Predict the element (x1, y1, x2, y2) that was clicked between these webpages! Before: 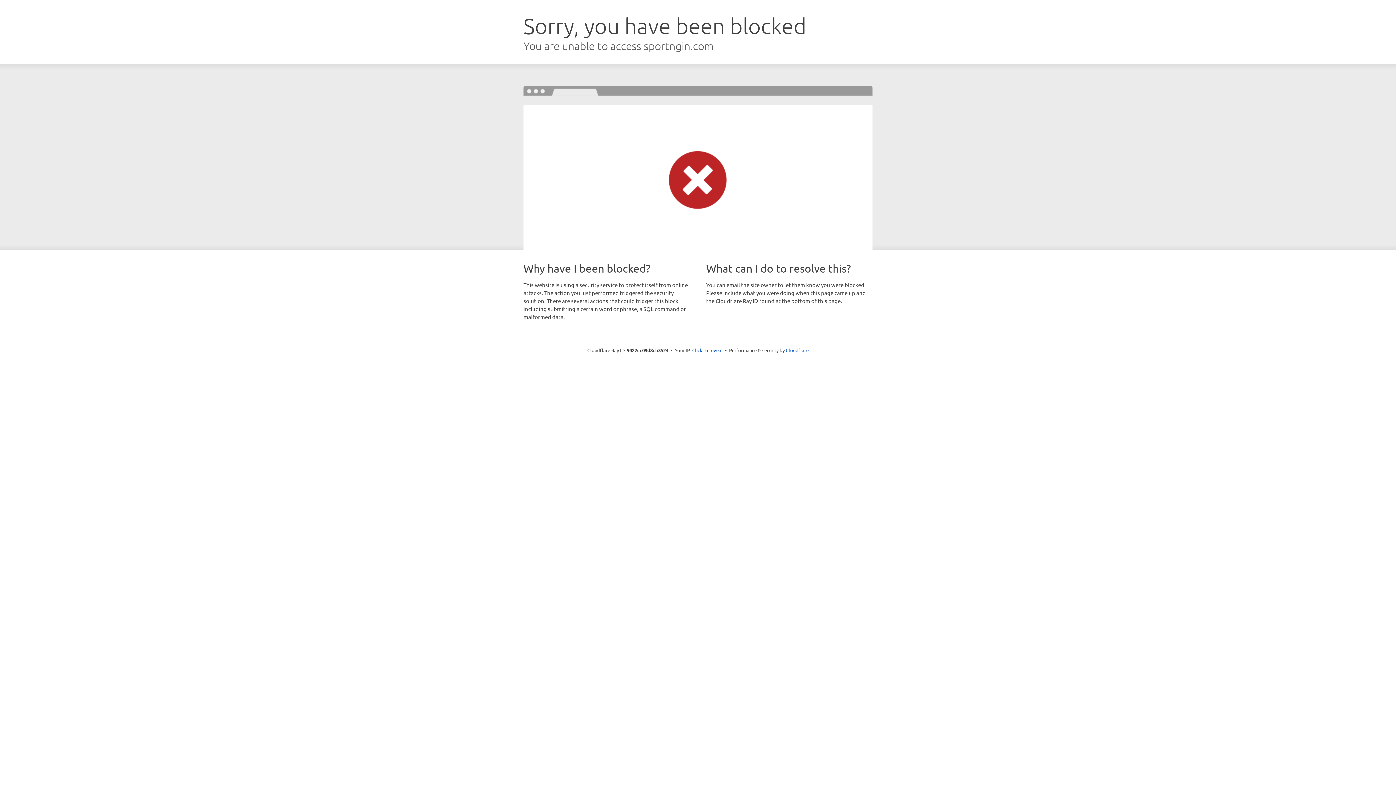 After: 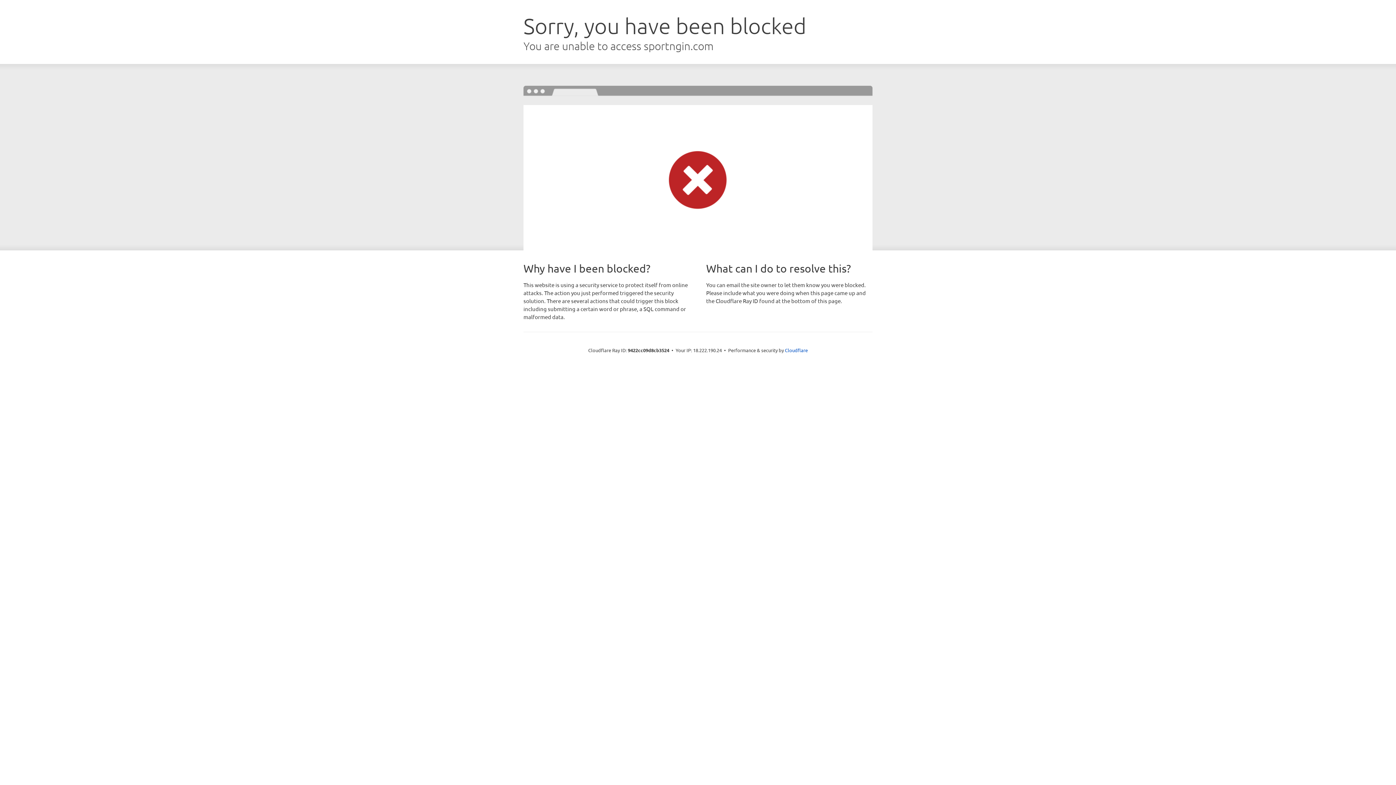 Action: bbox: (692, 346, 722, 353) label: Click to reveal